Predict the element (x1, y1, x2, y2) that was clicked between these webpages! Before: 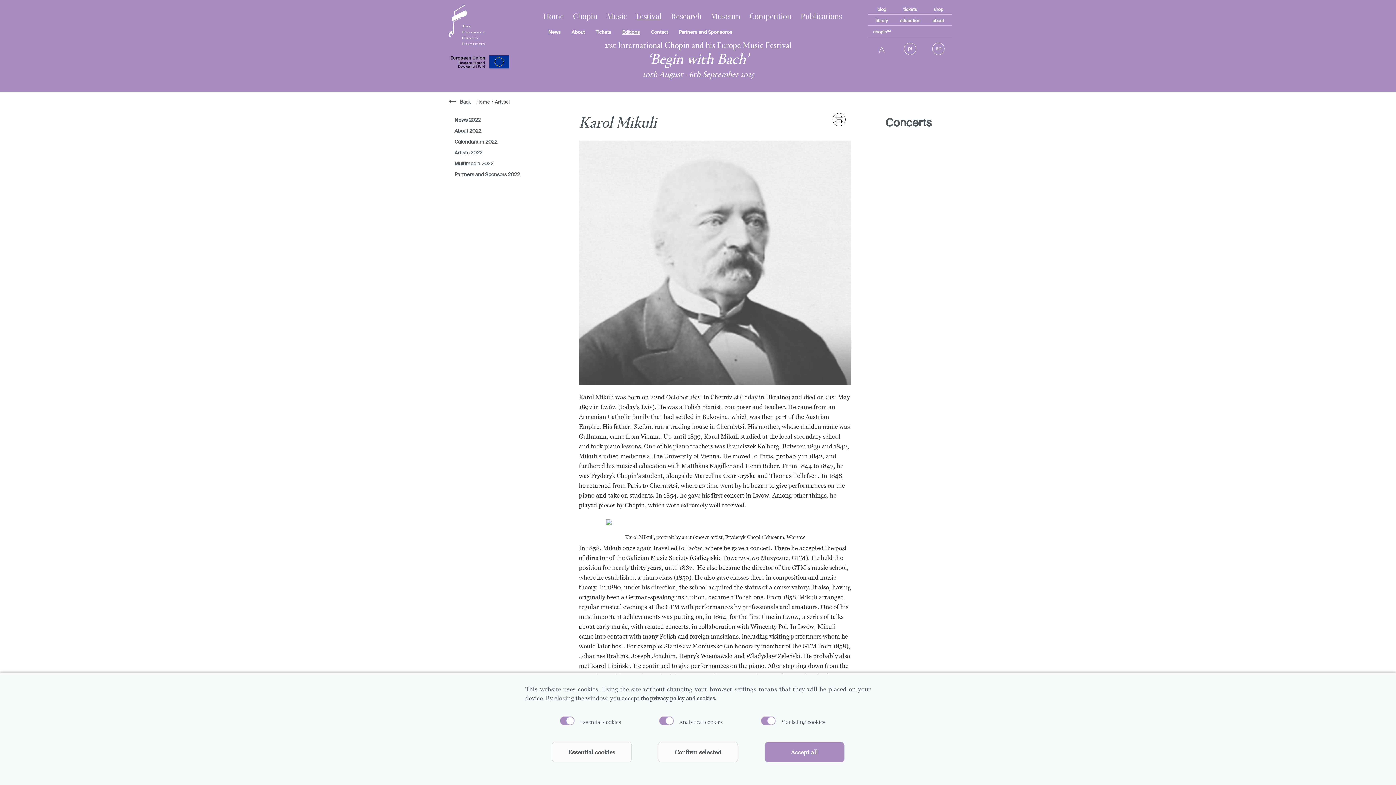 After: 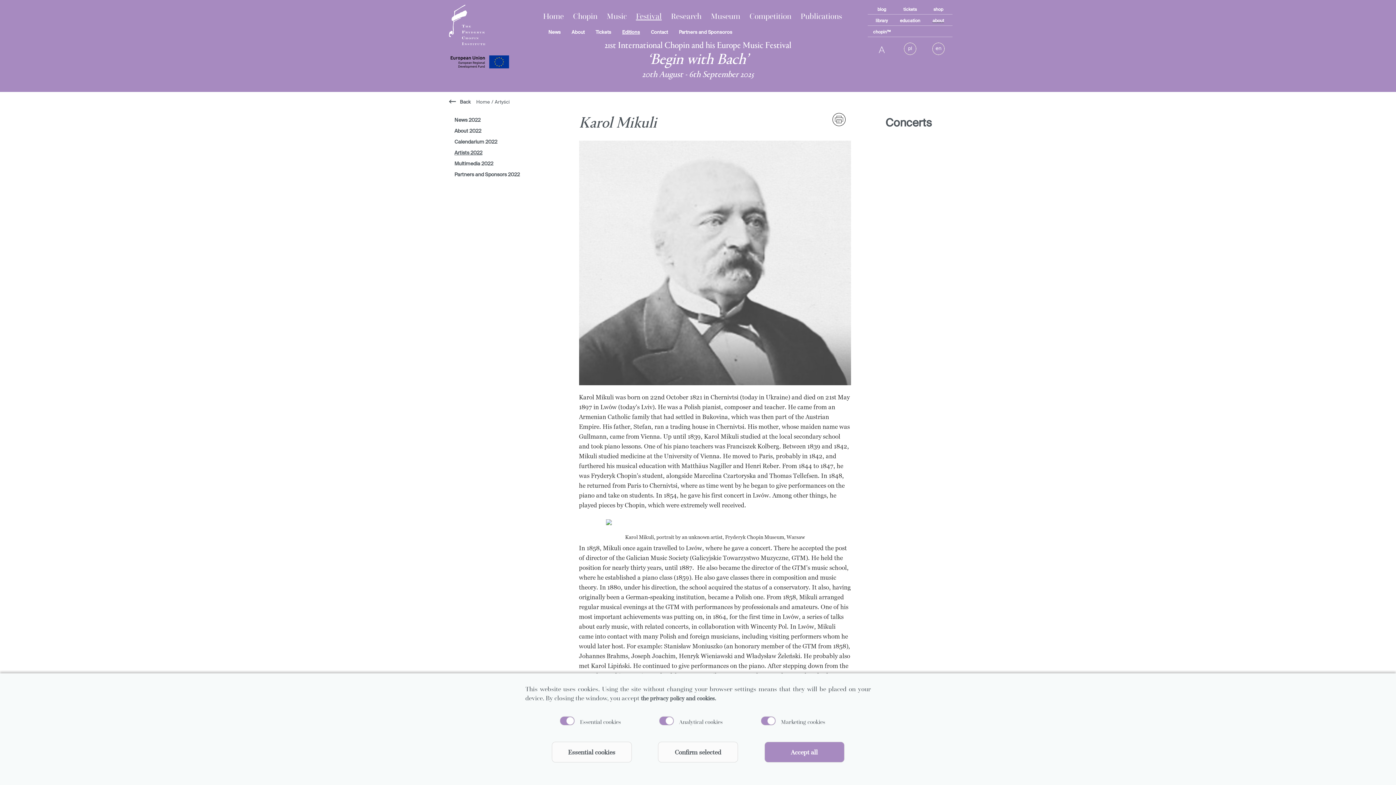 Action: label: about bbox: (924, 14, 952, 25)